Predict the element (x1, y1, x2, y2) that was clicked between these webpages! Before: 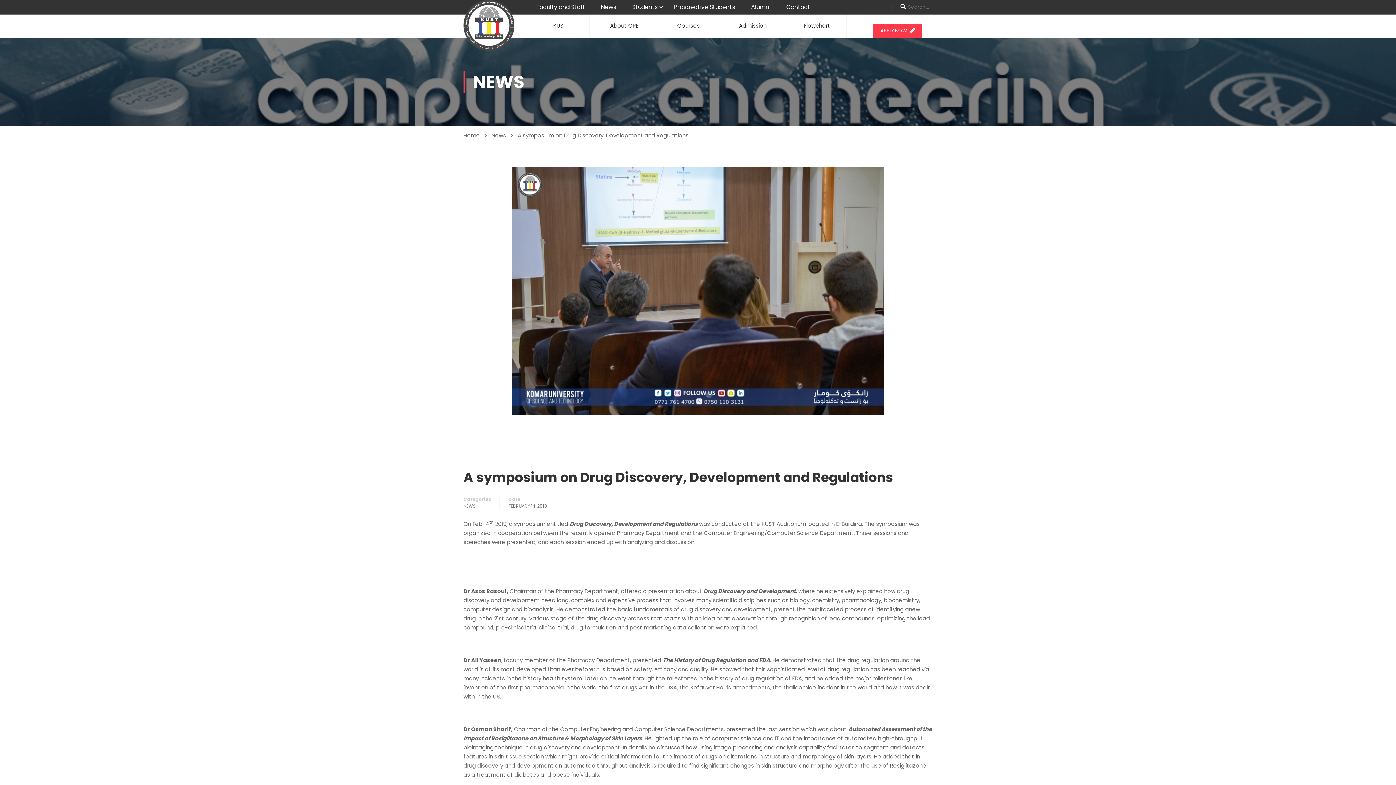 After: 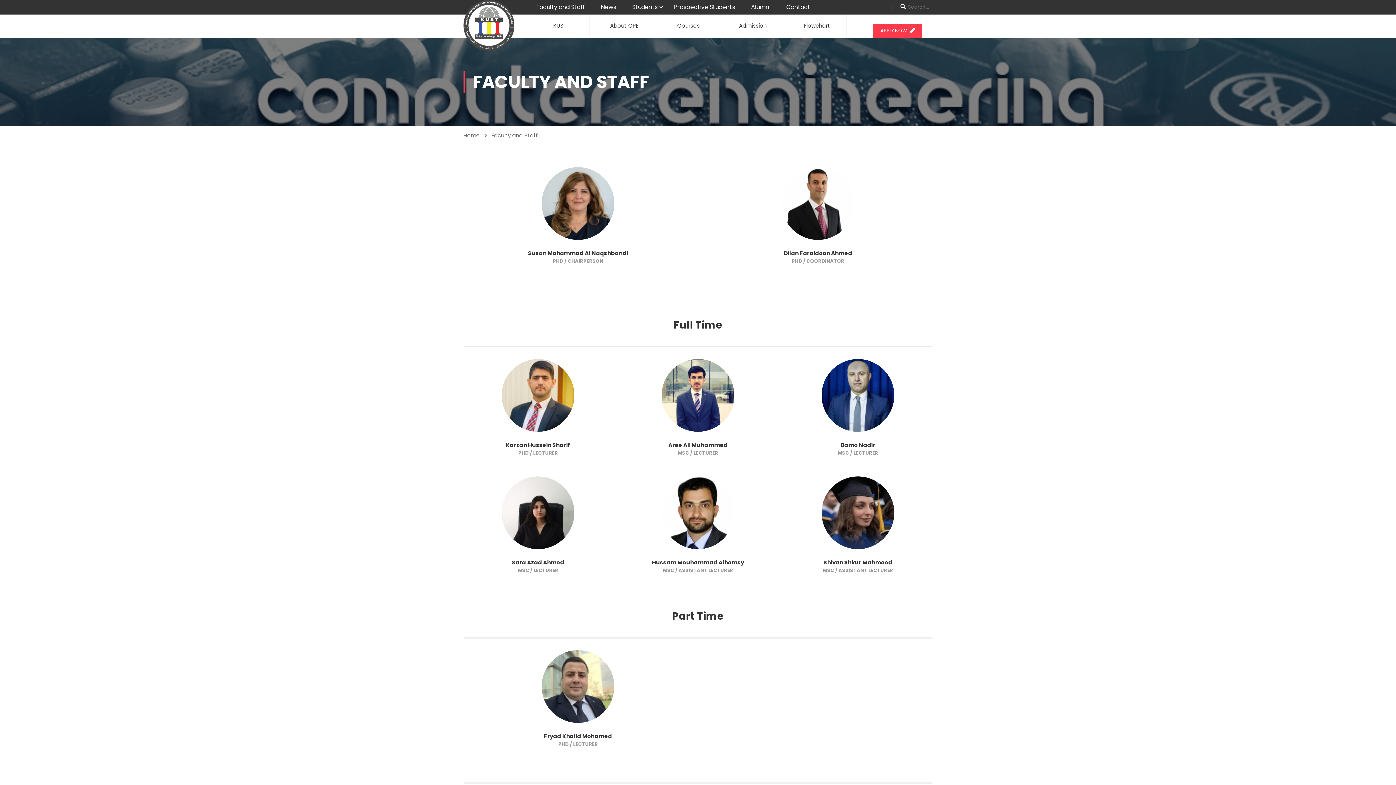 Action: bbox: (536, 1, 585, 12) label: Faculty and Staff